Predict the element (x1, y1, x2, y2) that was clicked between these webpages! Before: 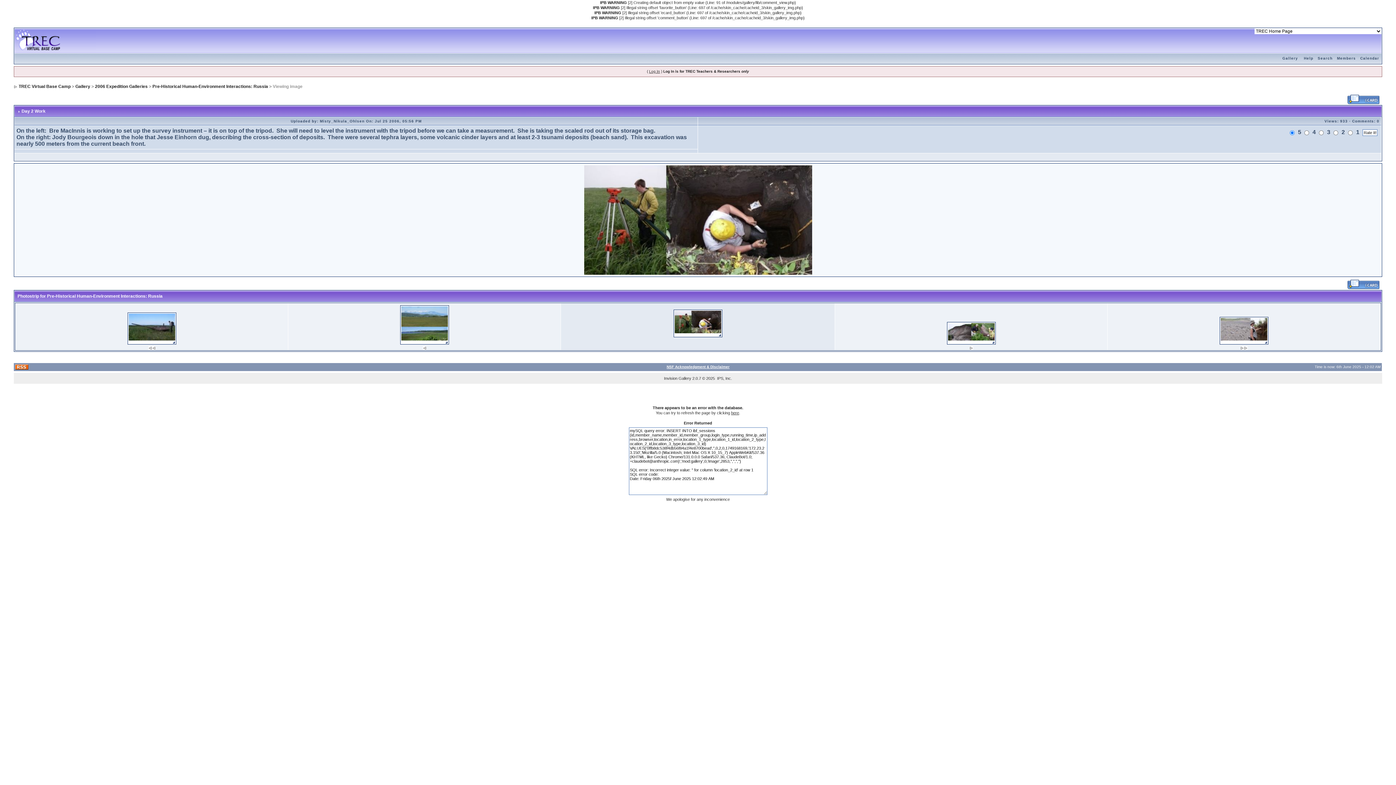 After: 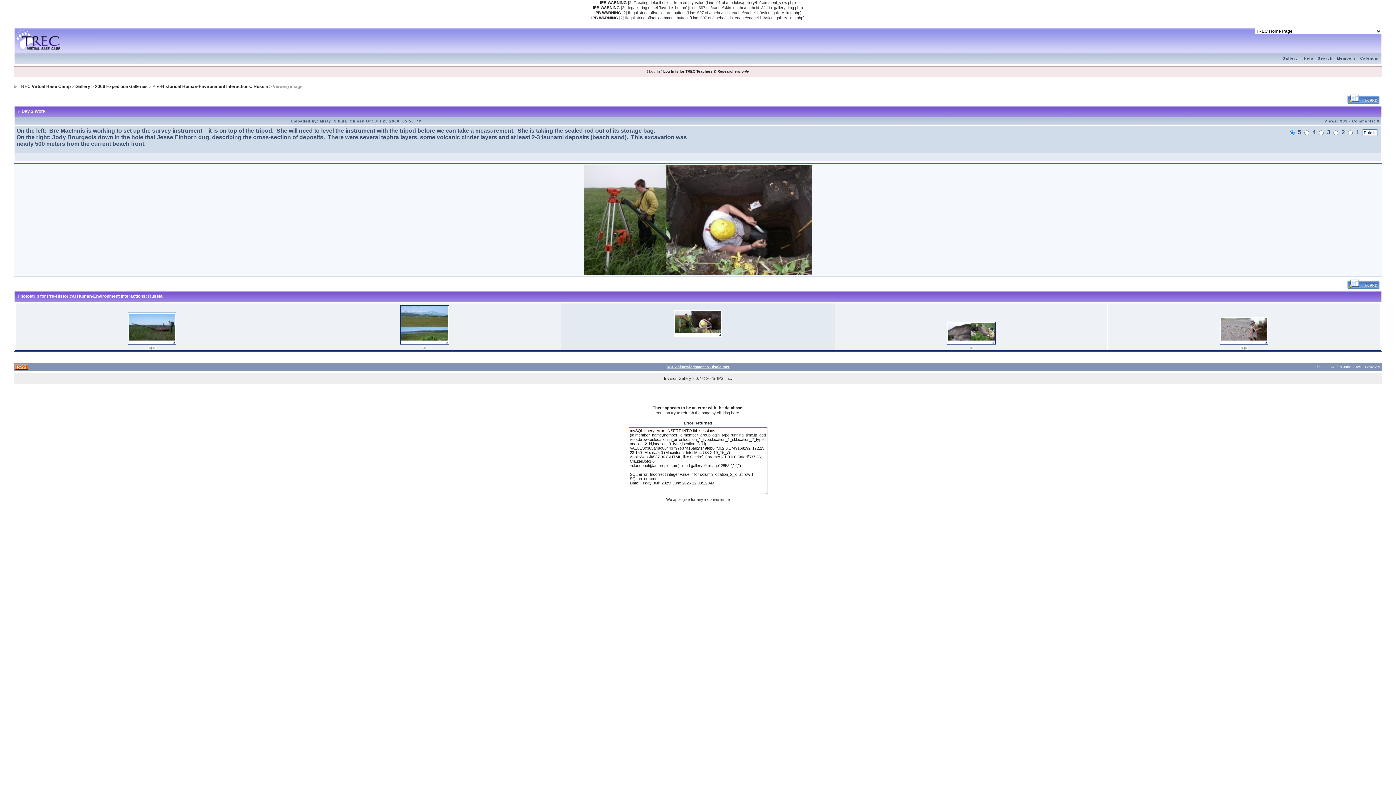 Action: bbox: (14, 56, 19, 60)